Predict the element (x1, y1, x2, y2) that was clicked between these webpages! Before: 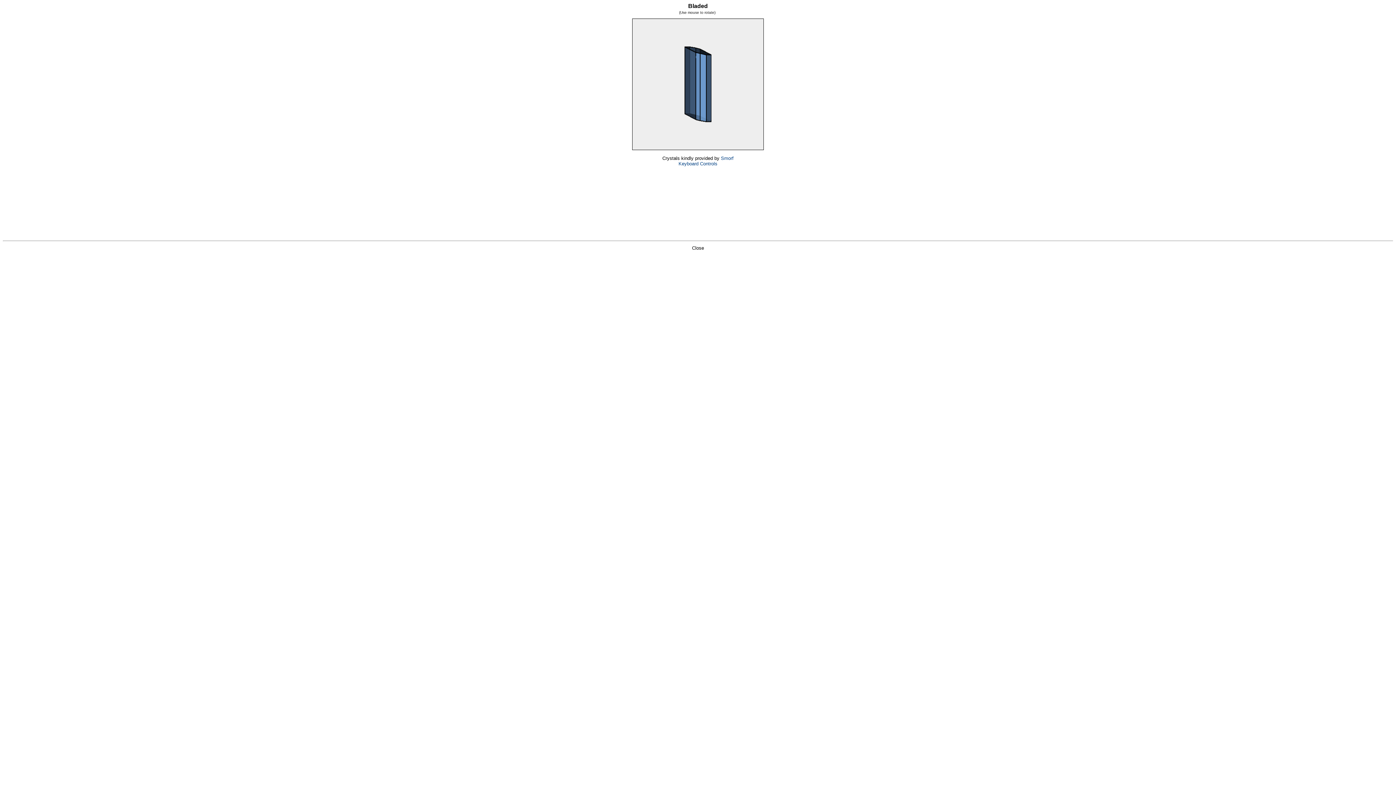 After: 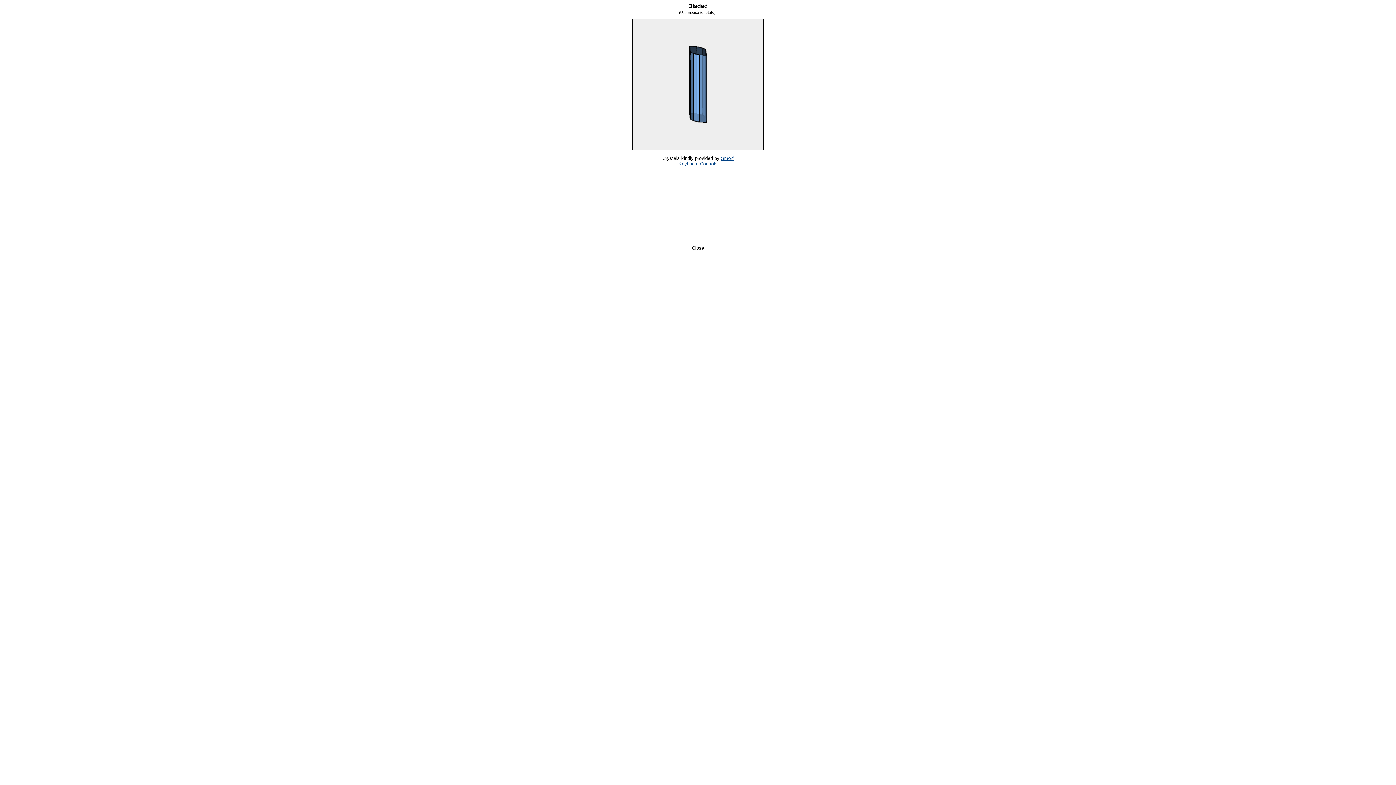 Action: label: Smorf bbox: (721, 155, 733, 161)